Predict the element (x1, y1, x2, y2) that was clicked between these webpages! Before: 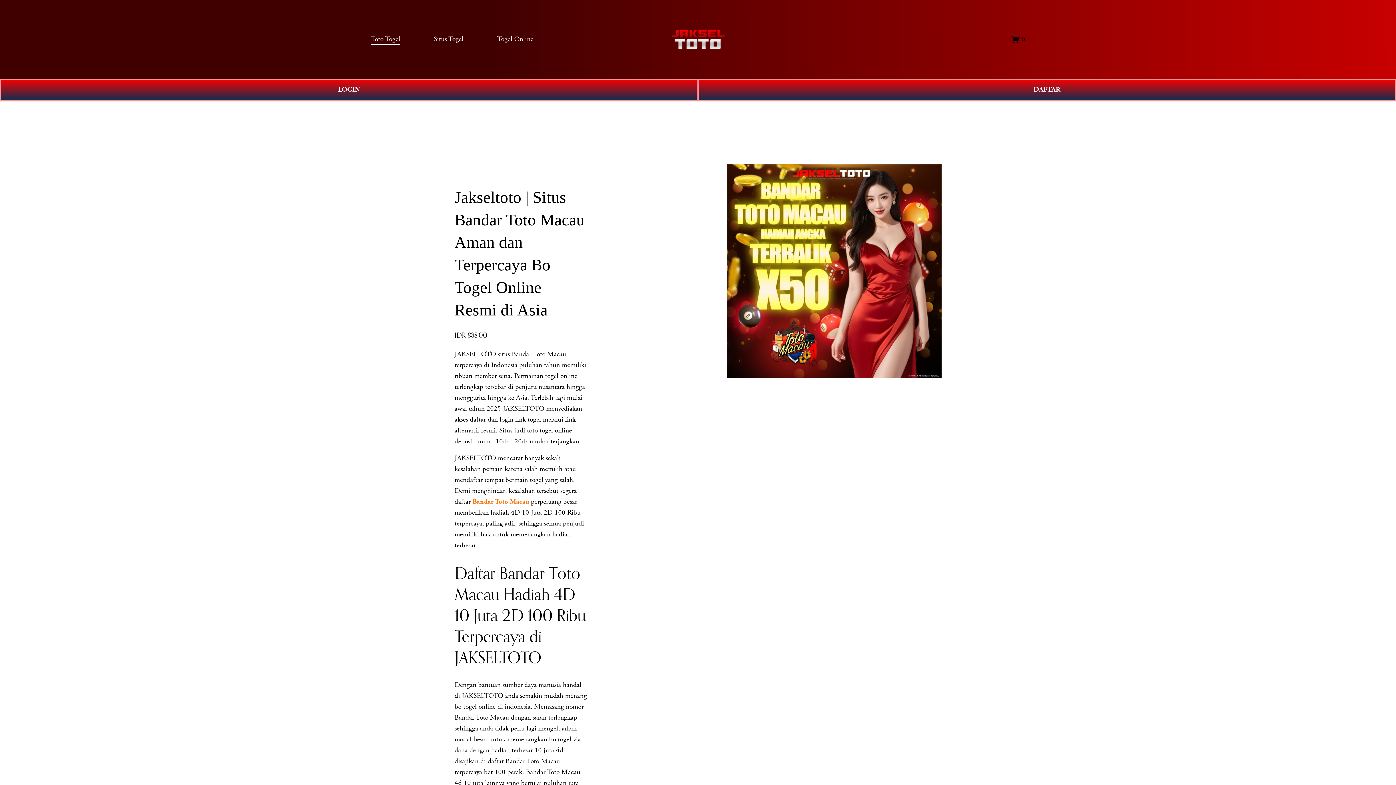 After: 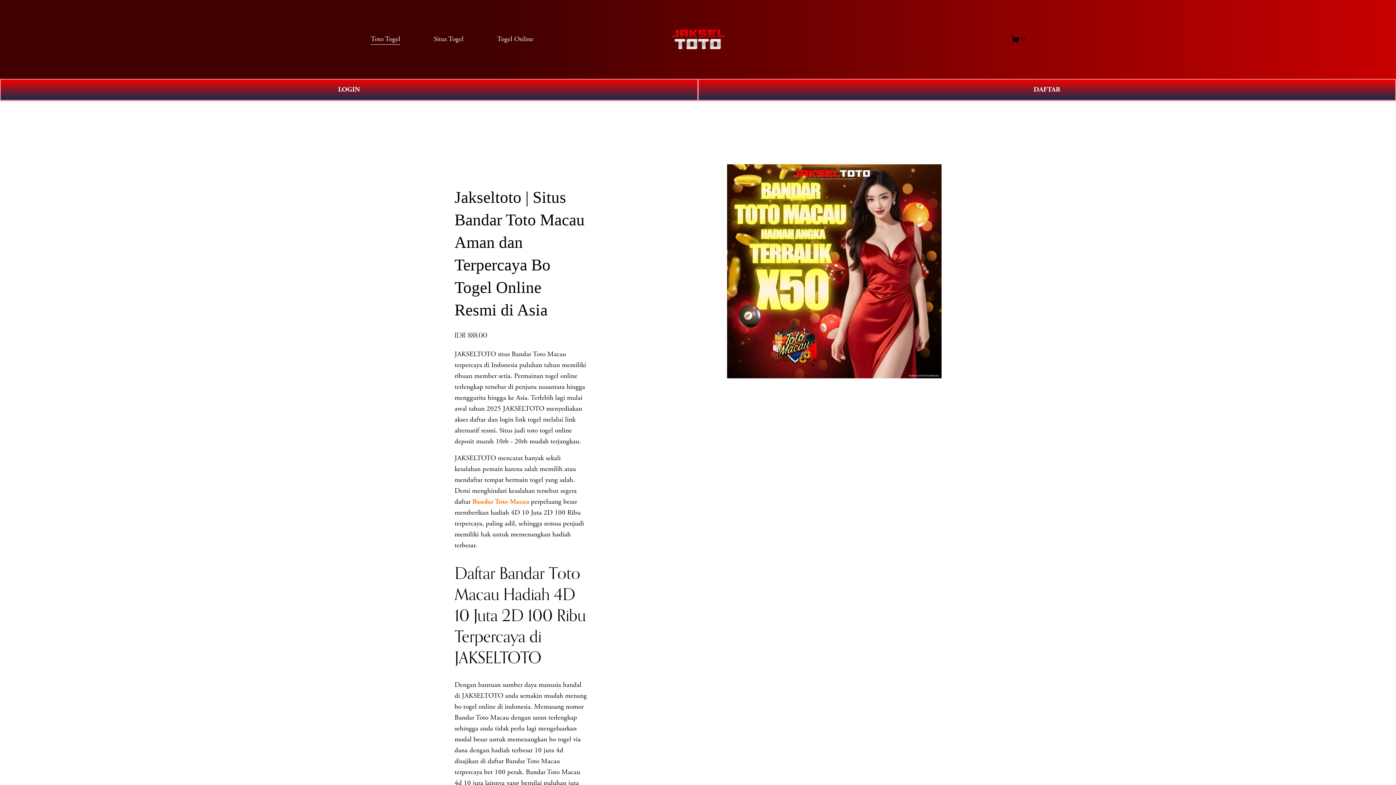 Action: bbox: (433, 33, 463, 45) label: Situs Togel